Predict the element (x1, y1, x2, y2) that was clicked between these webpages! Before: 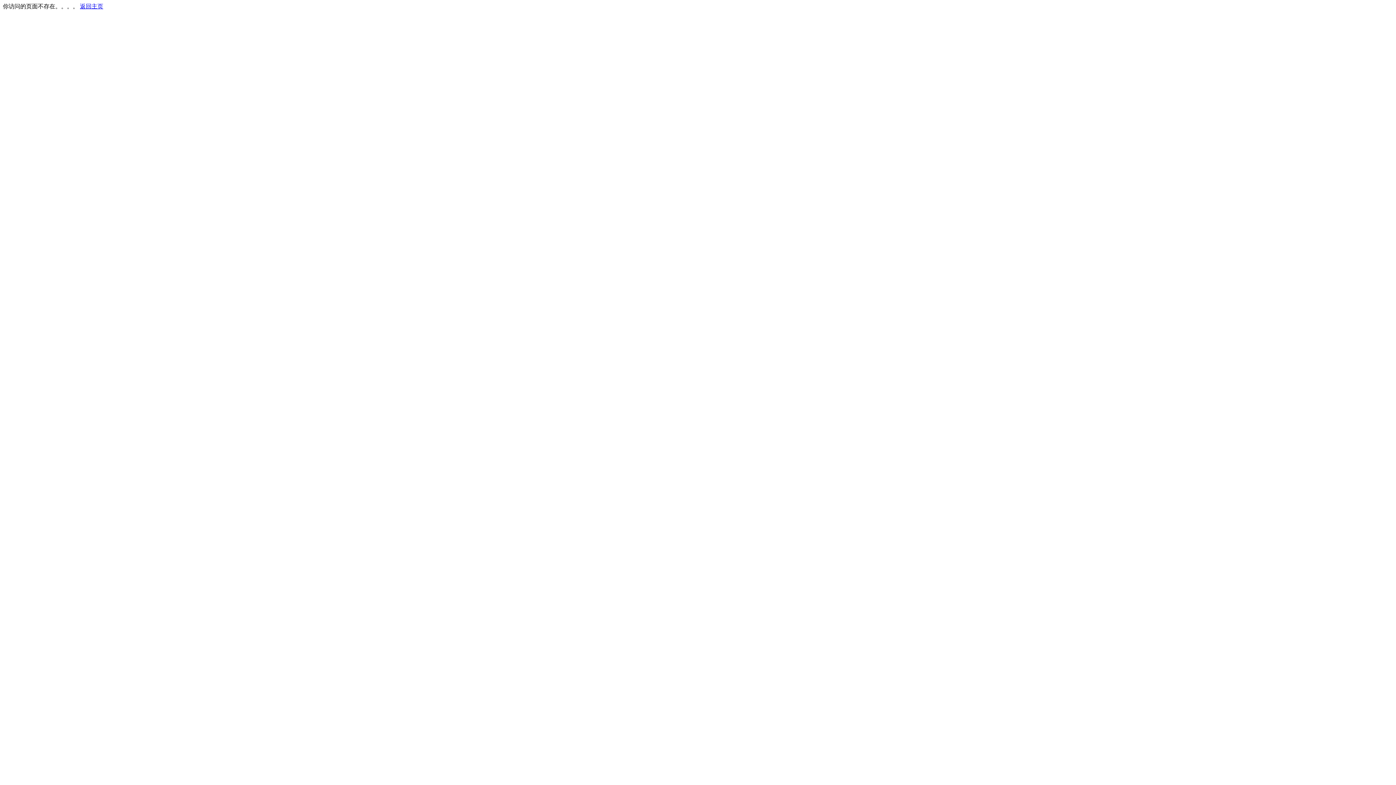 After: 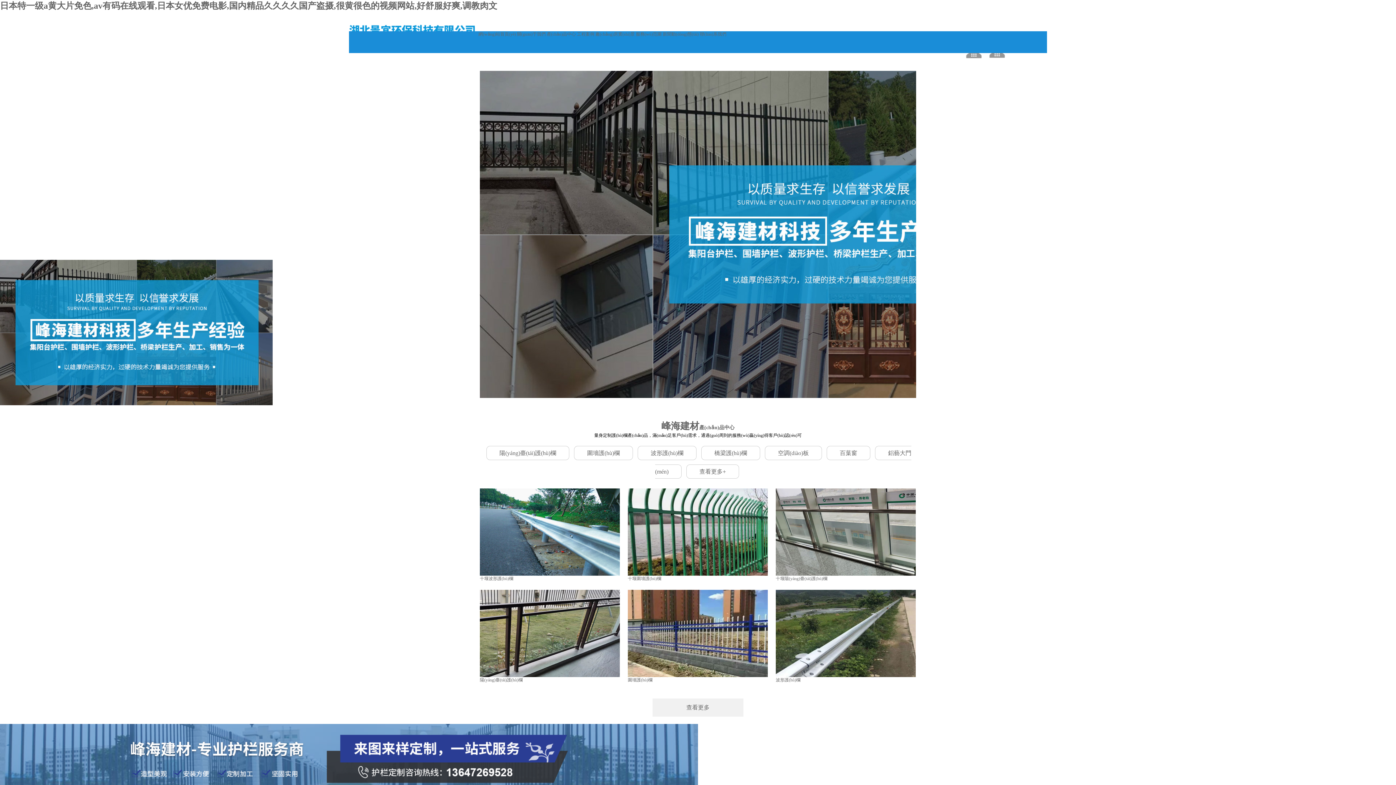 Action: bbox: (80, 3, 103, 9) label: 返回主页